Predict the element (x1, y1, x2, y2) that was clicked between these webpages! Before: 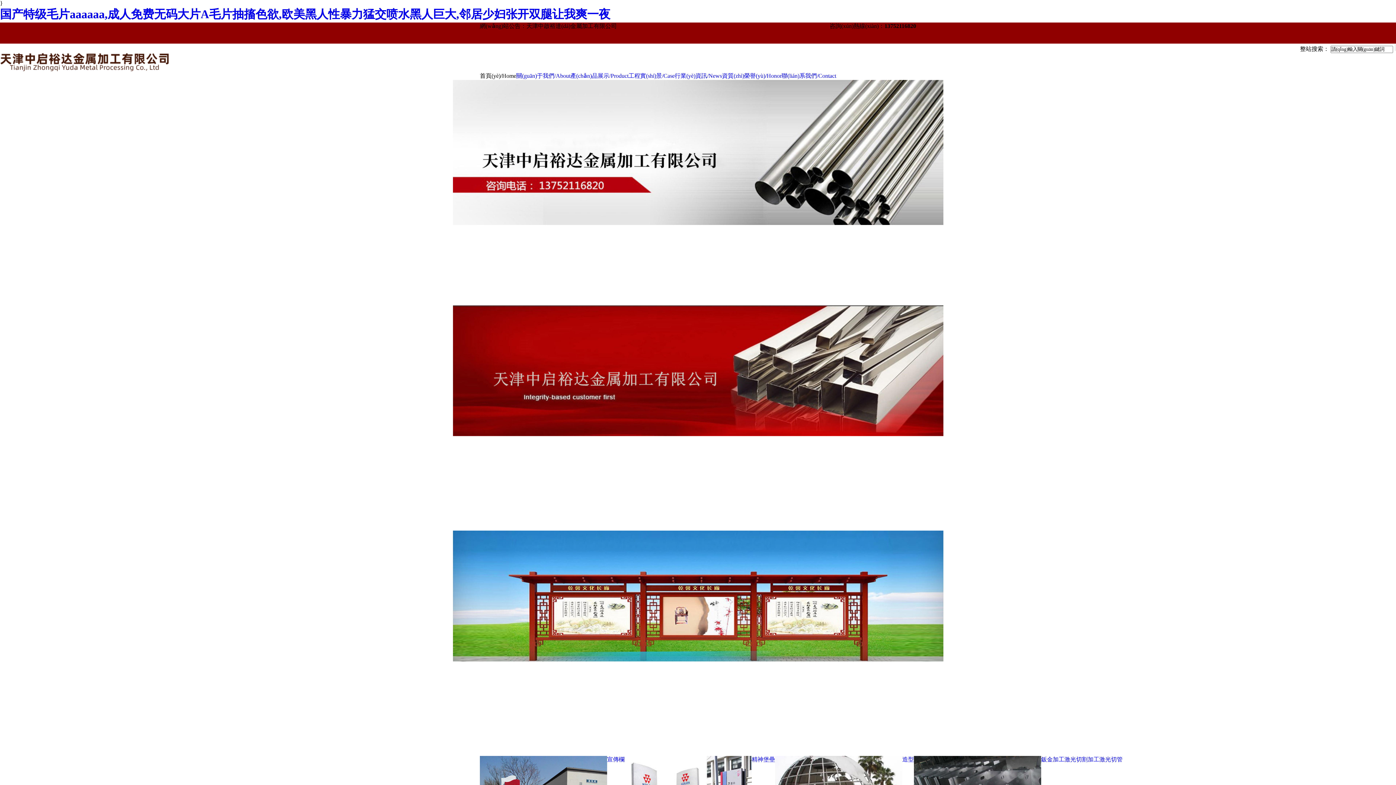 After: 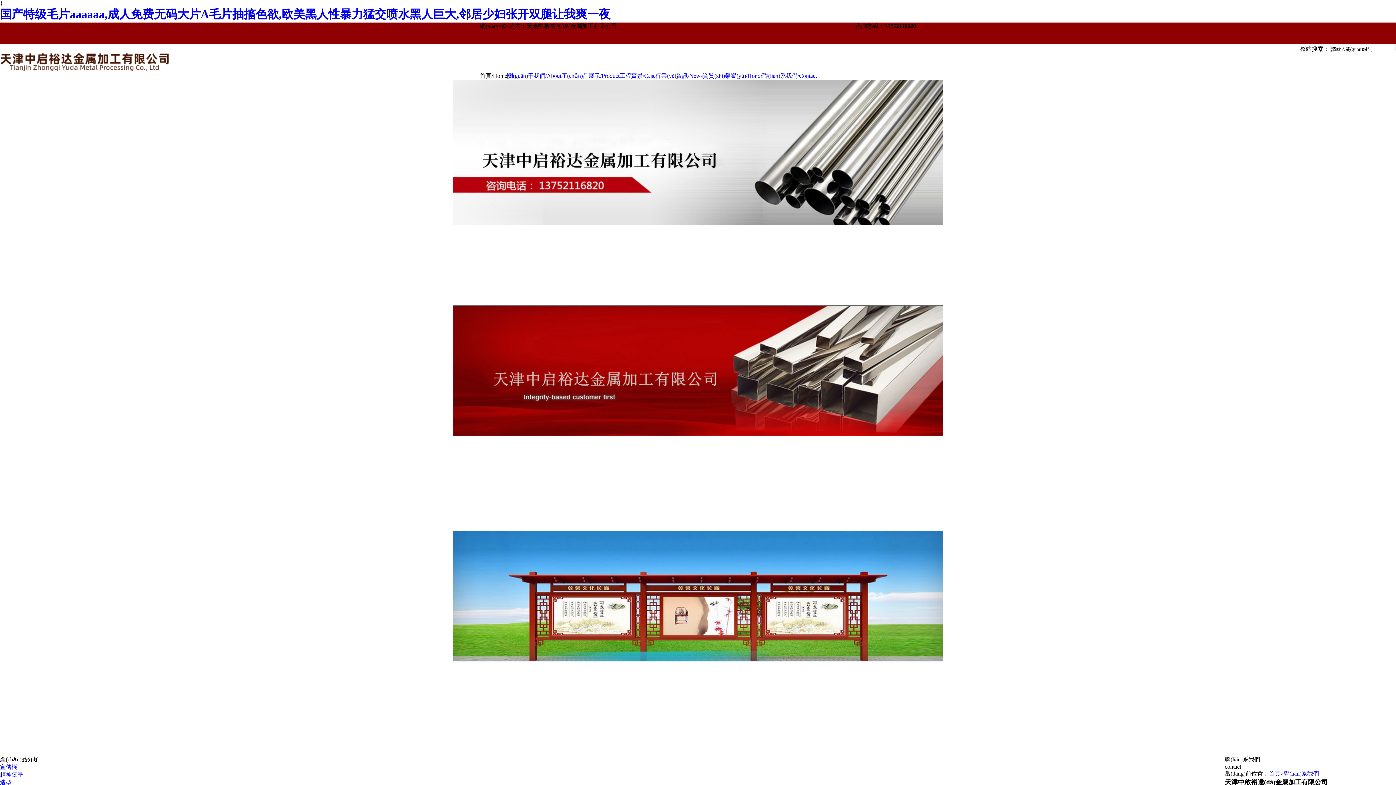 Action: label: 聯(lián)系我們/Contact bbox: (781, 72, 836, 78)